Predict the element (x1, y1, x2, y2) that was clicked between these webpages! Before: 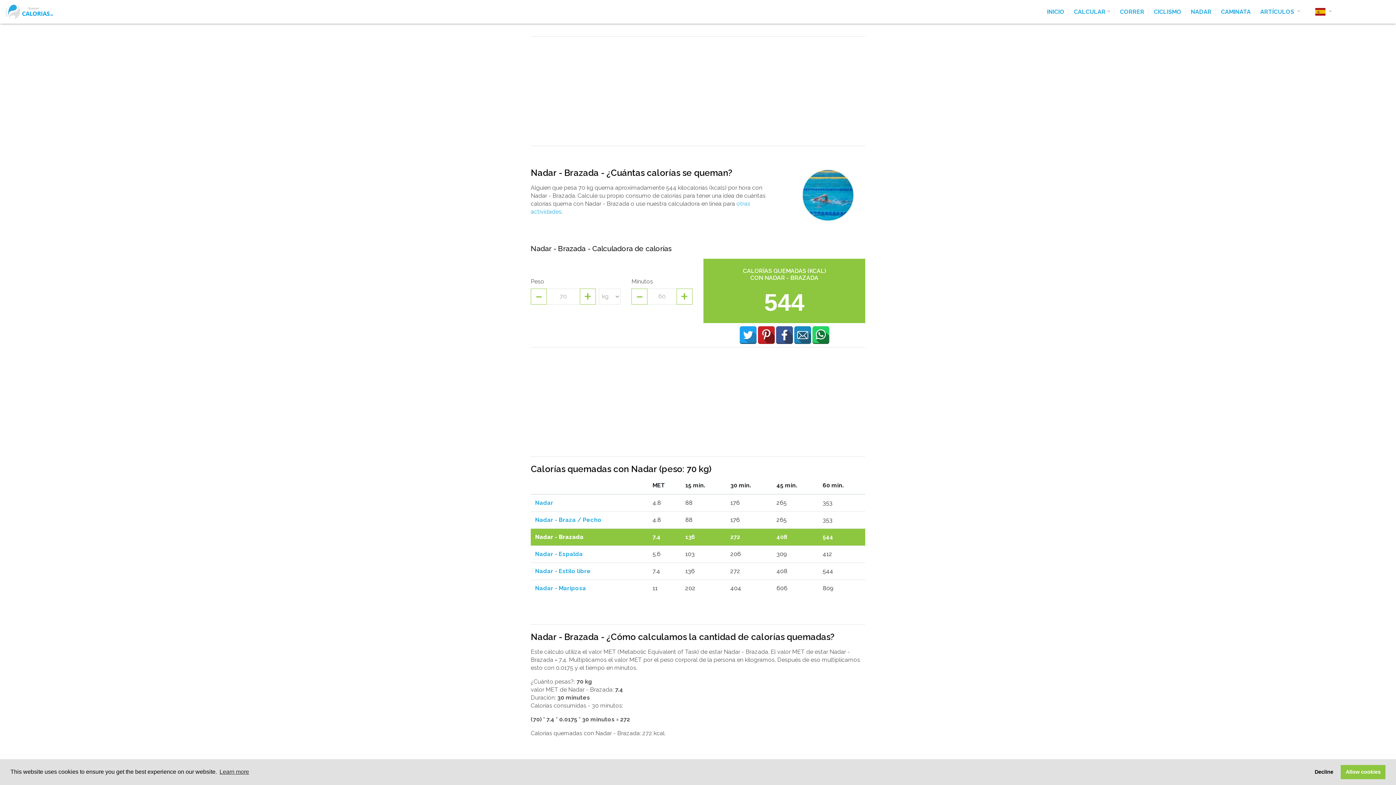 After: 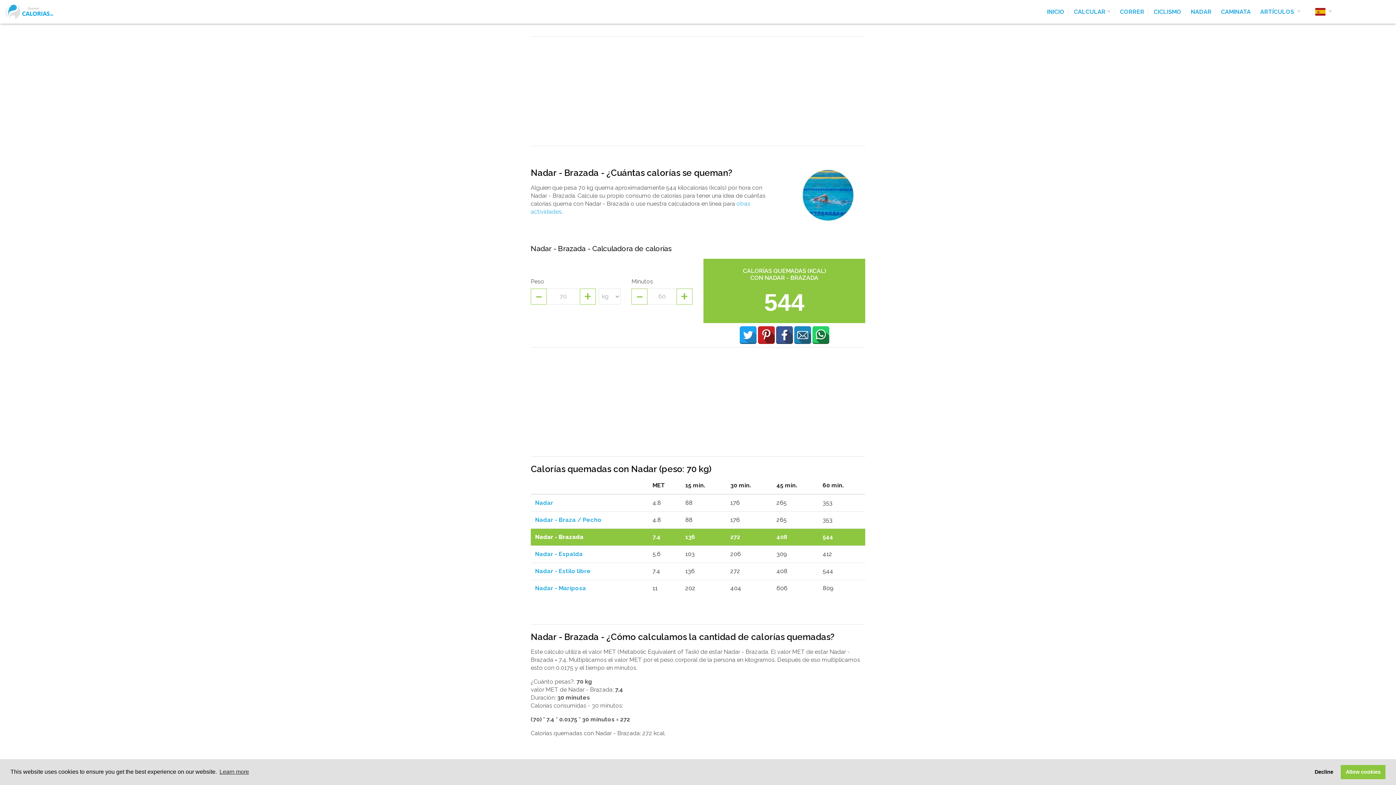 Action: bbox: (739, 326, 757, 344)